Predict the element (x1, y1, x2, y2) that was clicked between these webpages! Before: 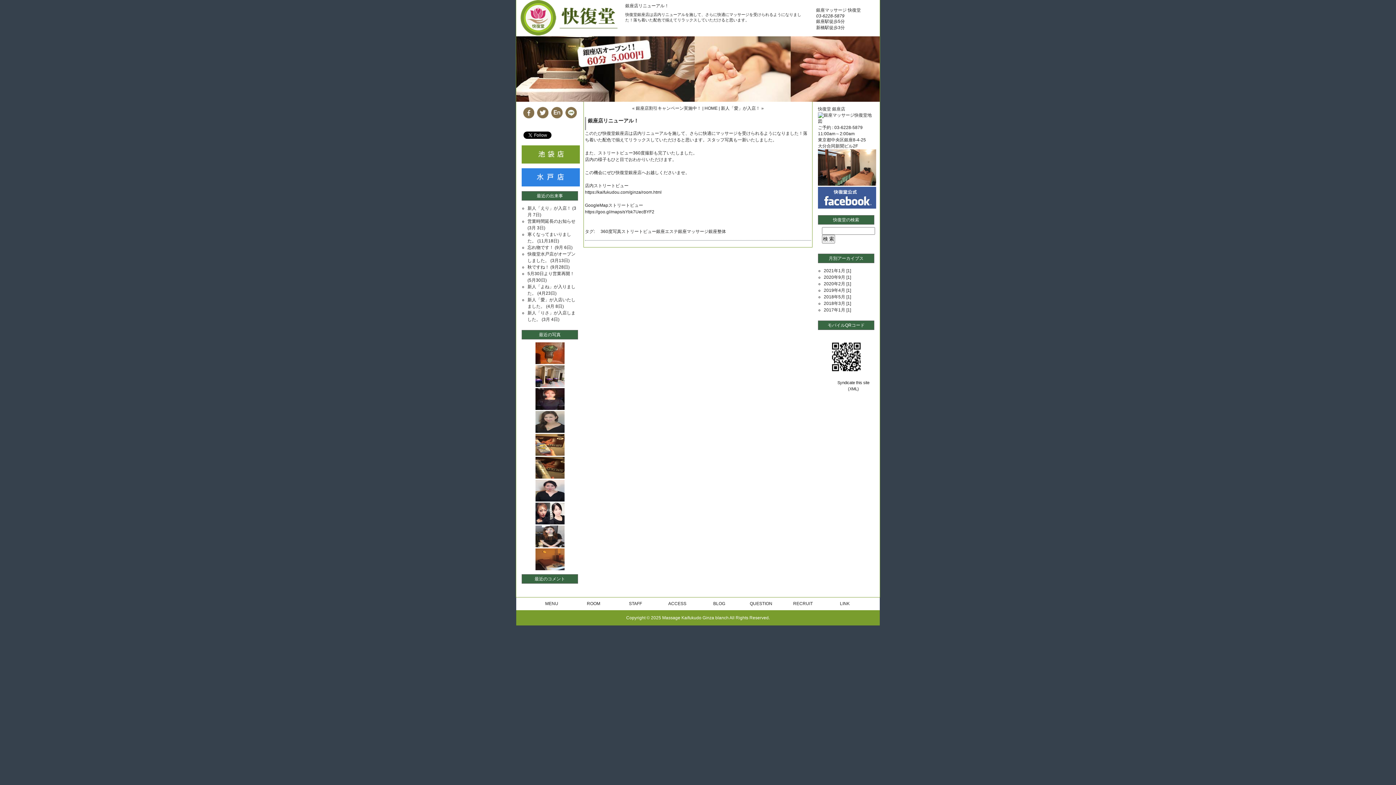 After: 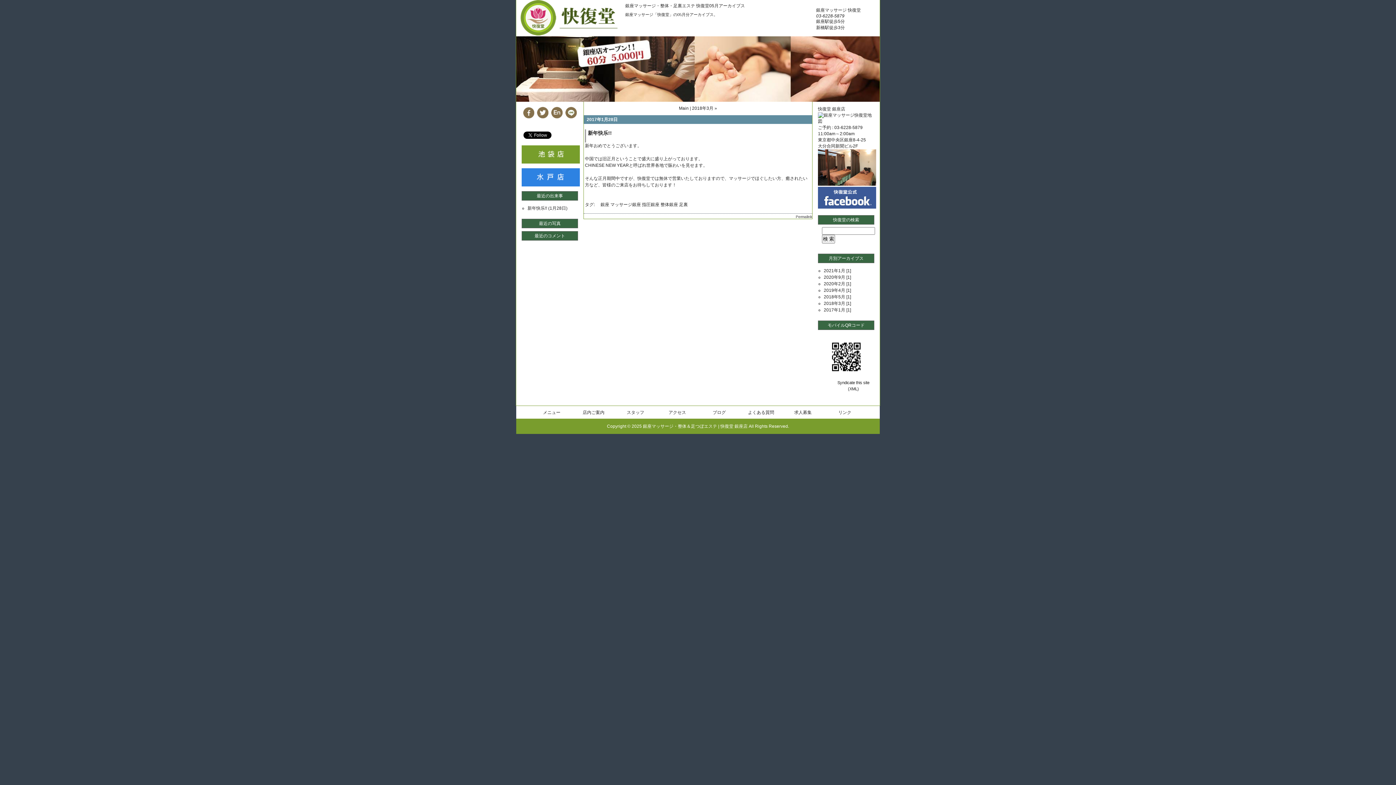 Action: label: 2017年1月 bbox: (824, 307, 845, 312)